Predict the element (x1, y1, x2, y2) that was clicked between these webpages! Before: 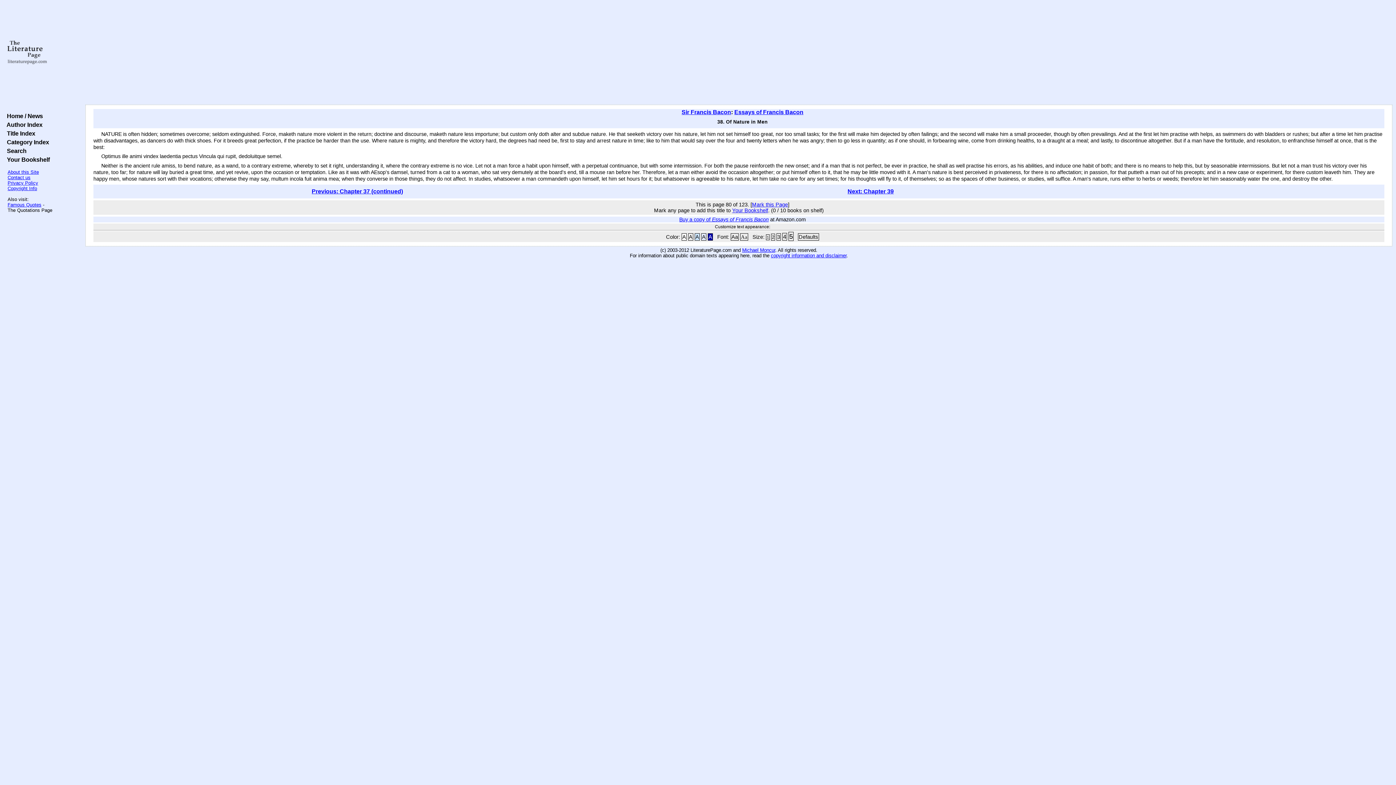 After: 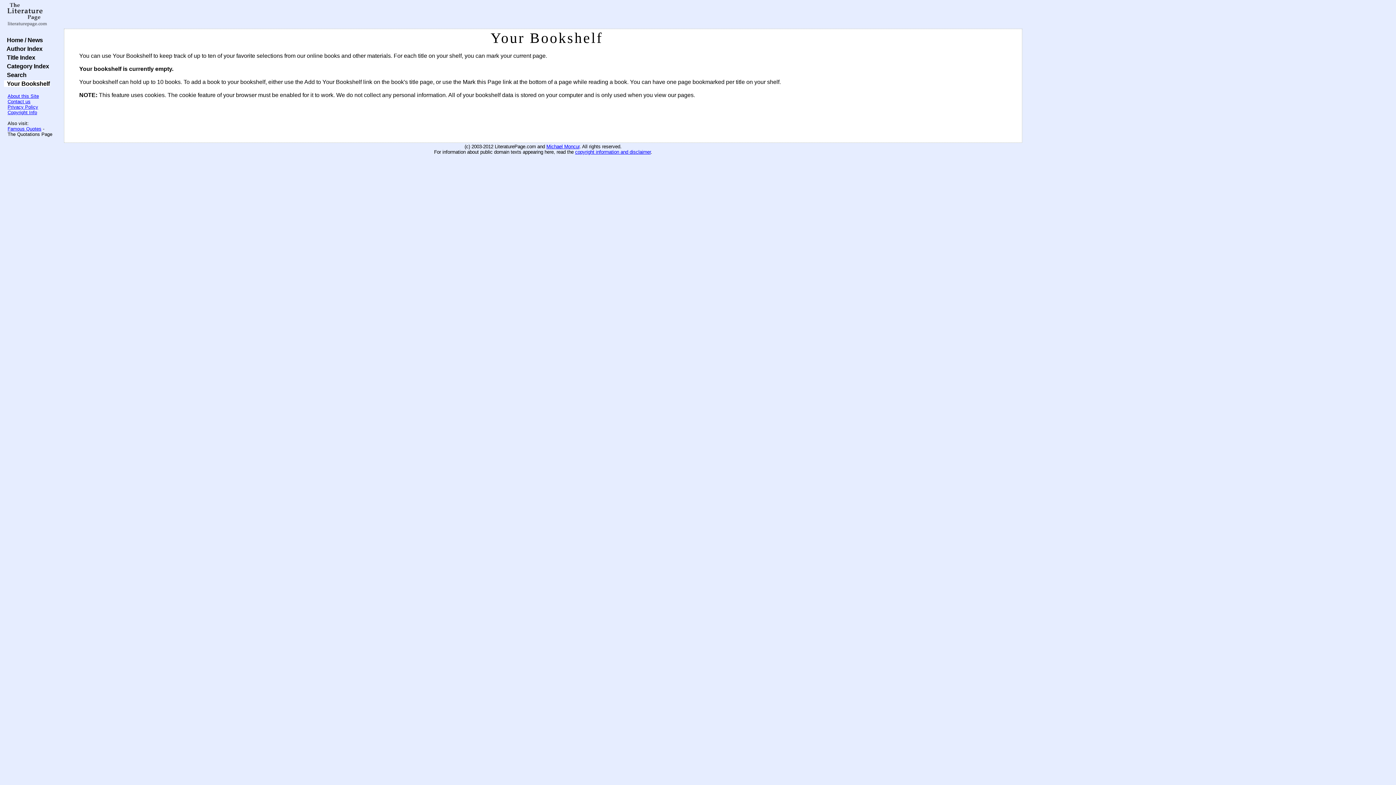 Action: label:   Your Bookshelf bbox: (4, 156, 49, 162)